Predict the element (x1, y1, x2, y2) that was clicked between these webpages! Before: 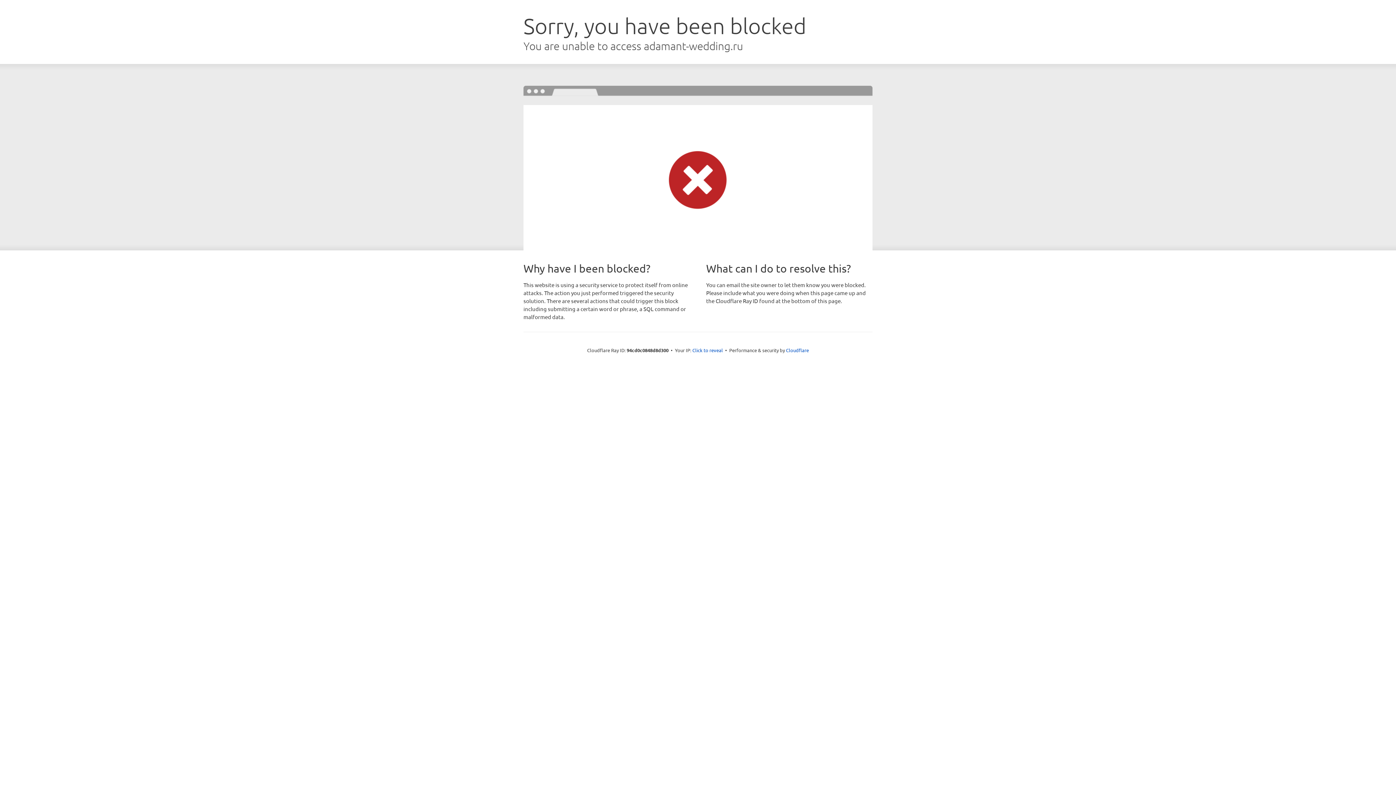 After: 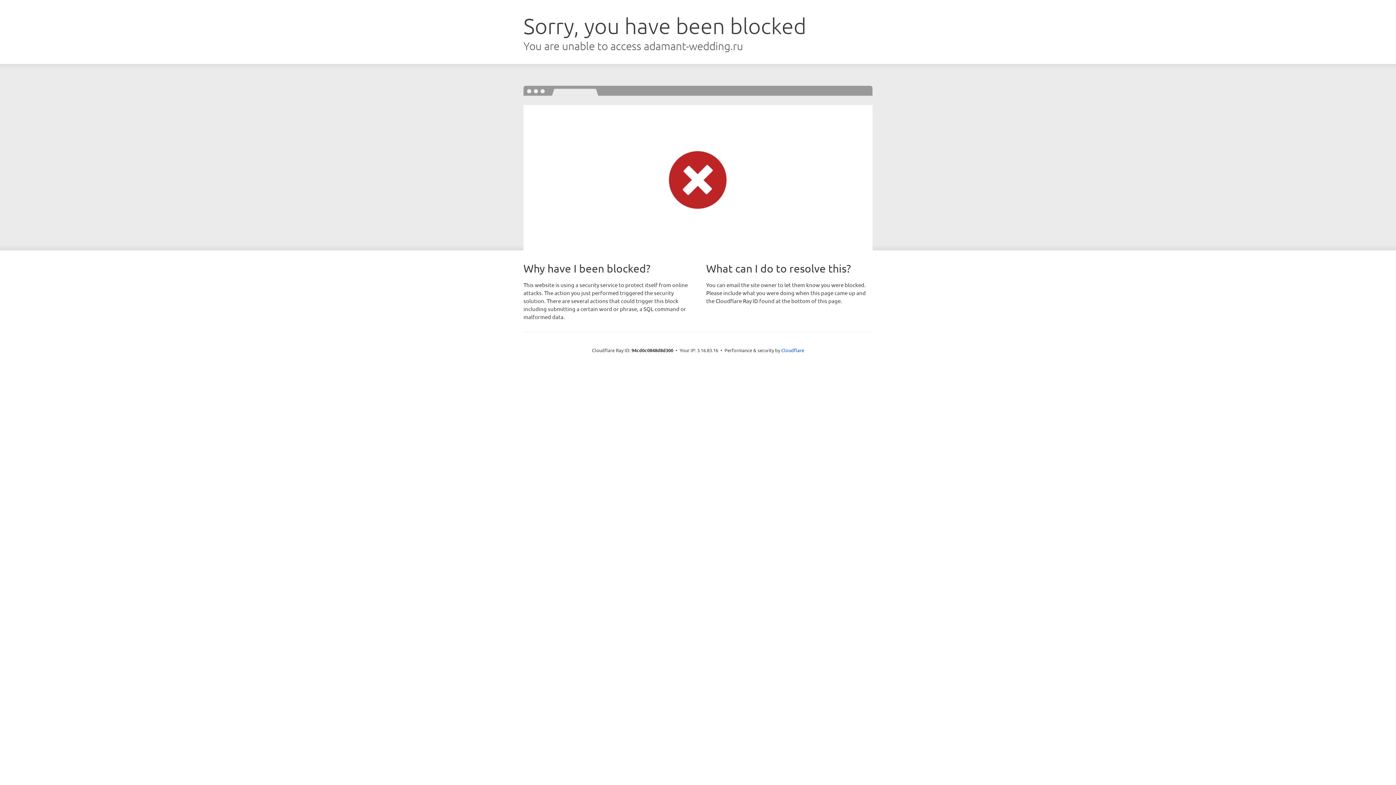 Action: bbox: (692, 346, 723, 353) label: Click to reveal